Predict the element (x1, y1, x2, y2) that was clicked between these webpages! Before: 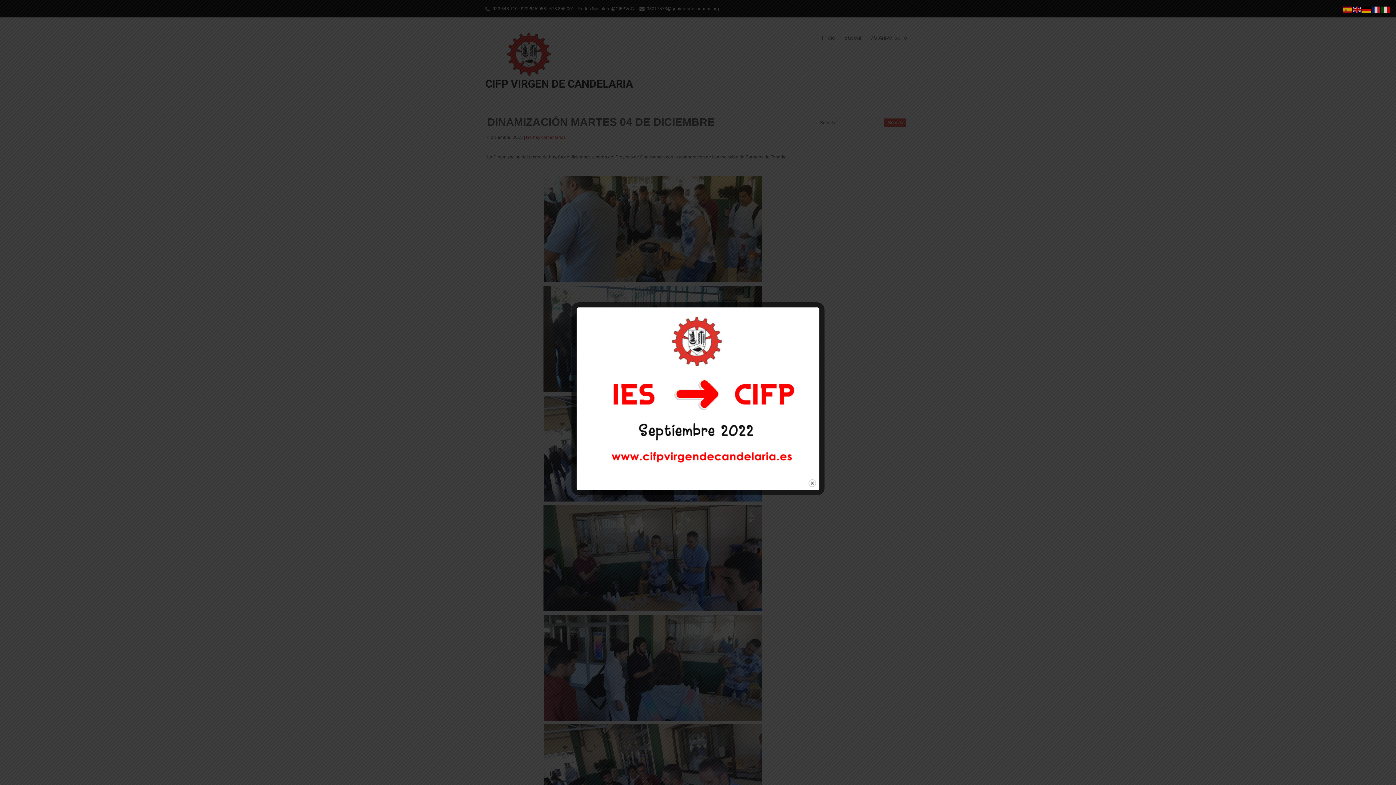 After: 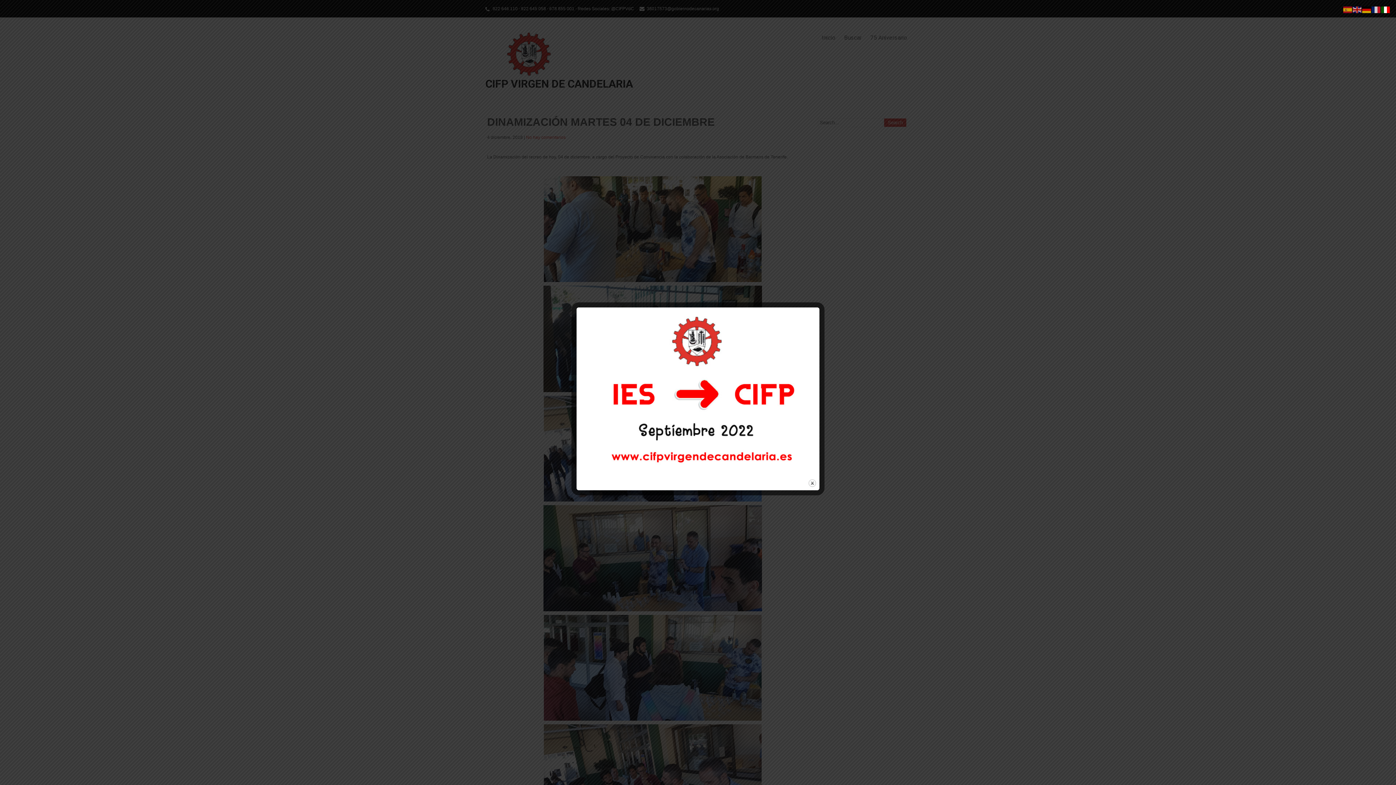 Action: bbox: (1381, 6, 1390, 12)